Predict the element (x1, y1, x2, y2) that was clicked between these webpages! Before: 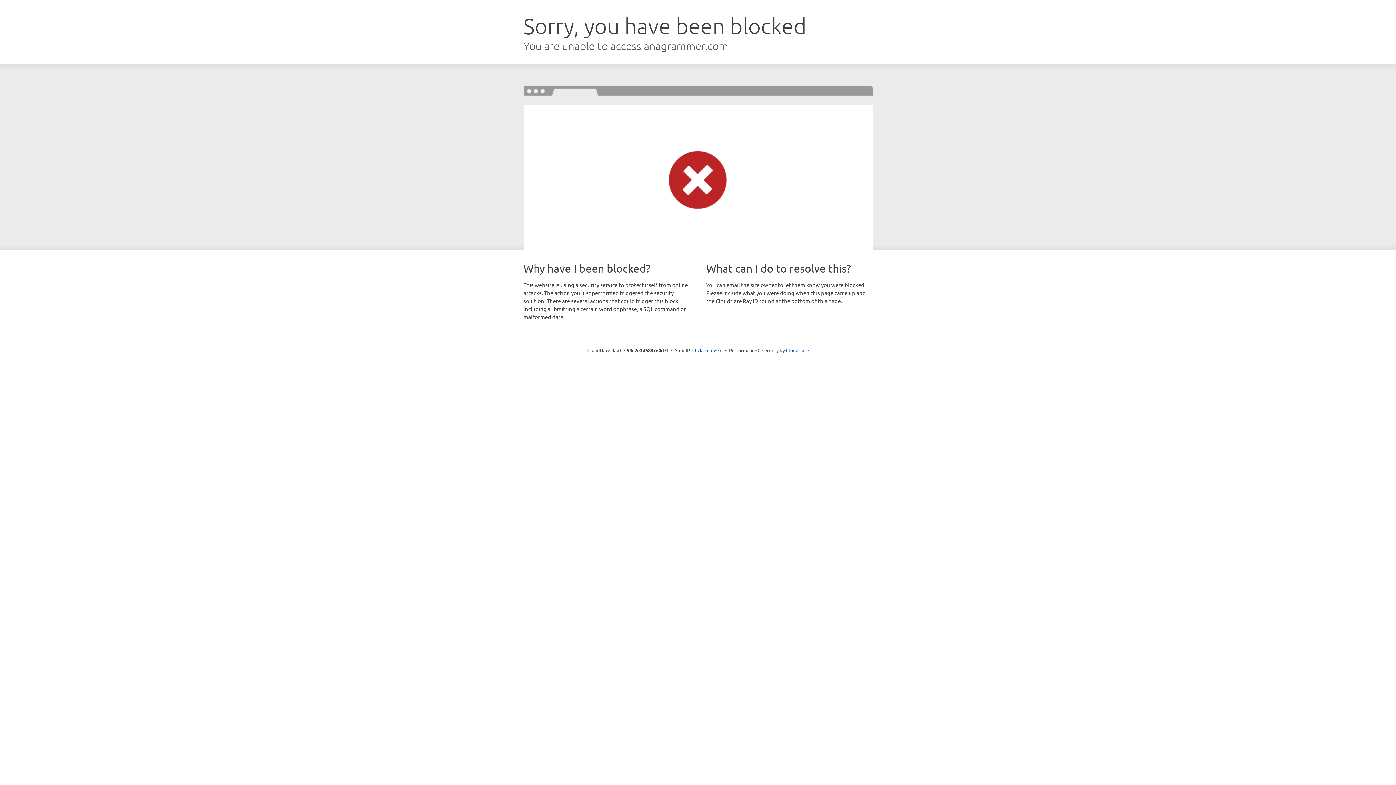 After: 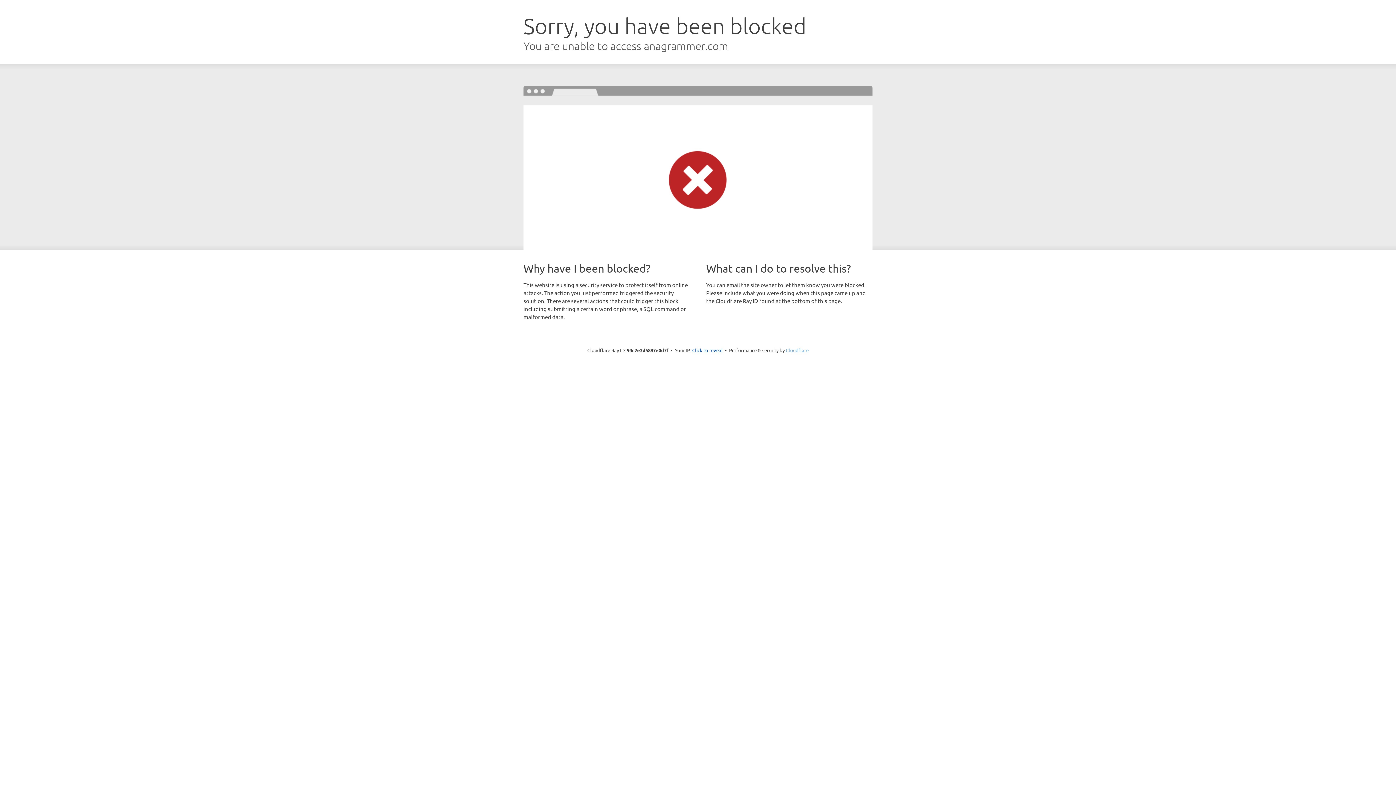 Action: label: Cloudflare bbox: (786, 347, 808, 353)